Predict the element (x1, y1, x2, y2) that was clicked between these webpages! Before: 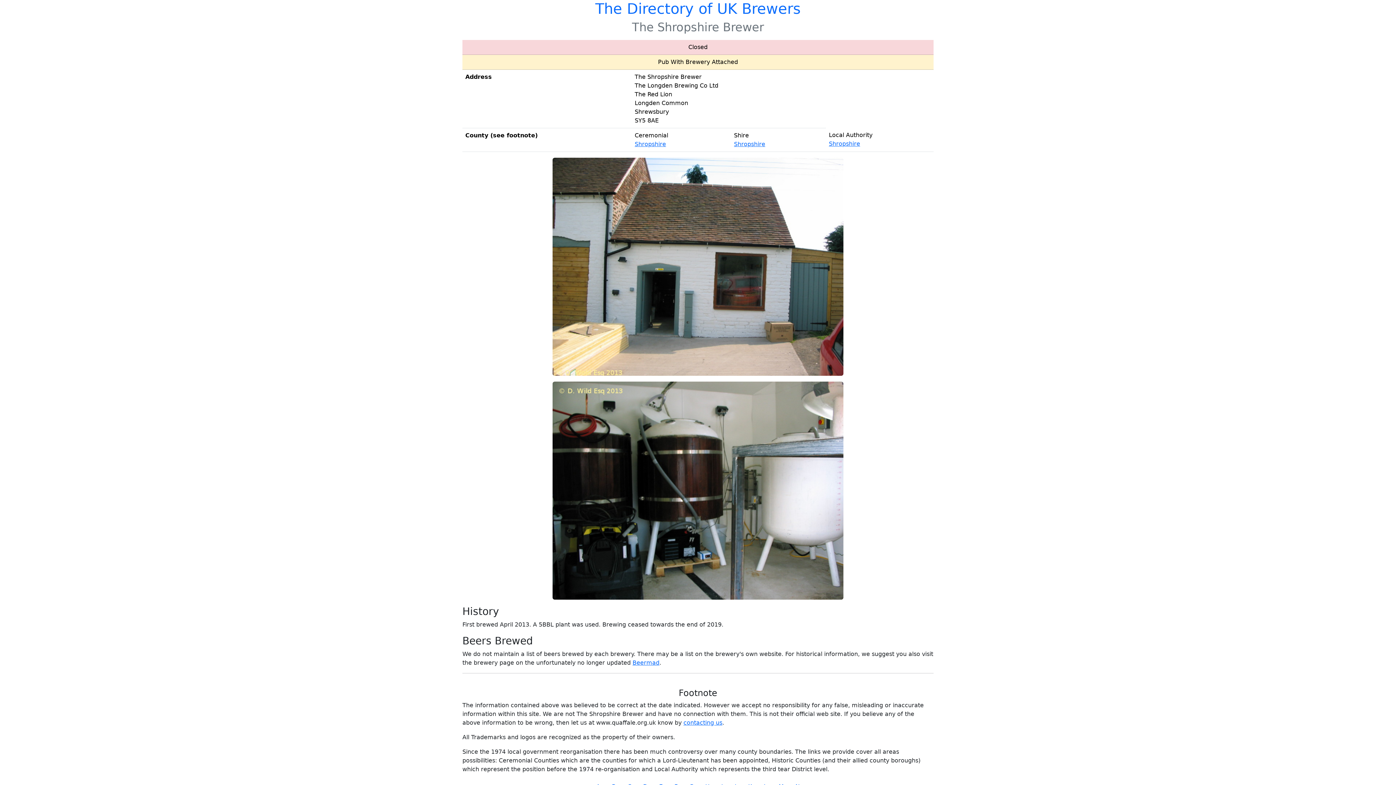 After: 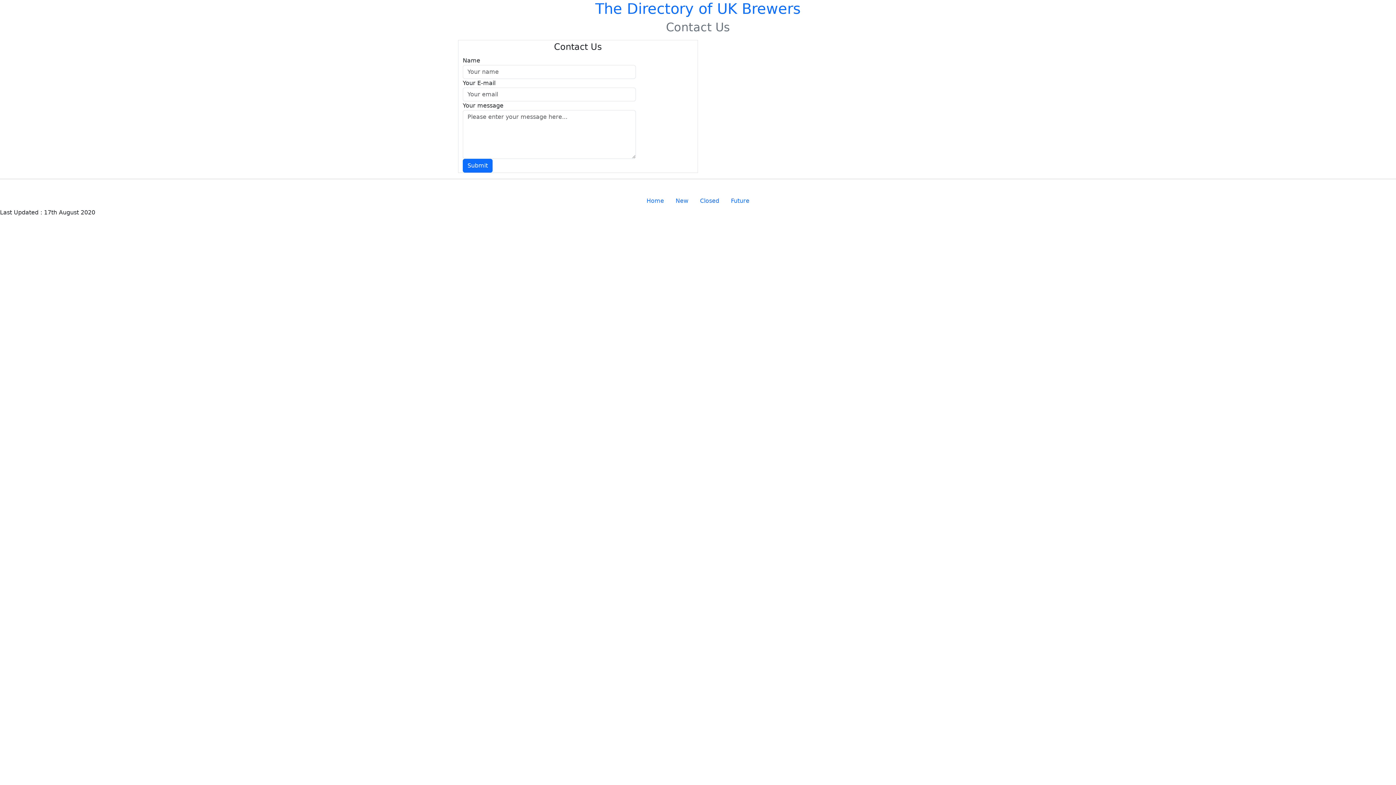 Action: label: contacting us bbox: (683, 719, 722, 726)